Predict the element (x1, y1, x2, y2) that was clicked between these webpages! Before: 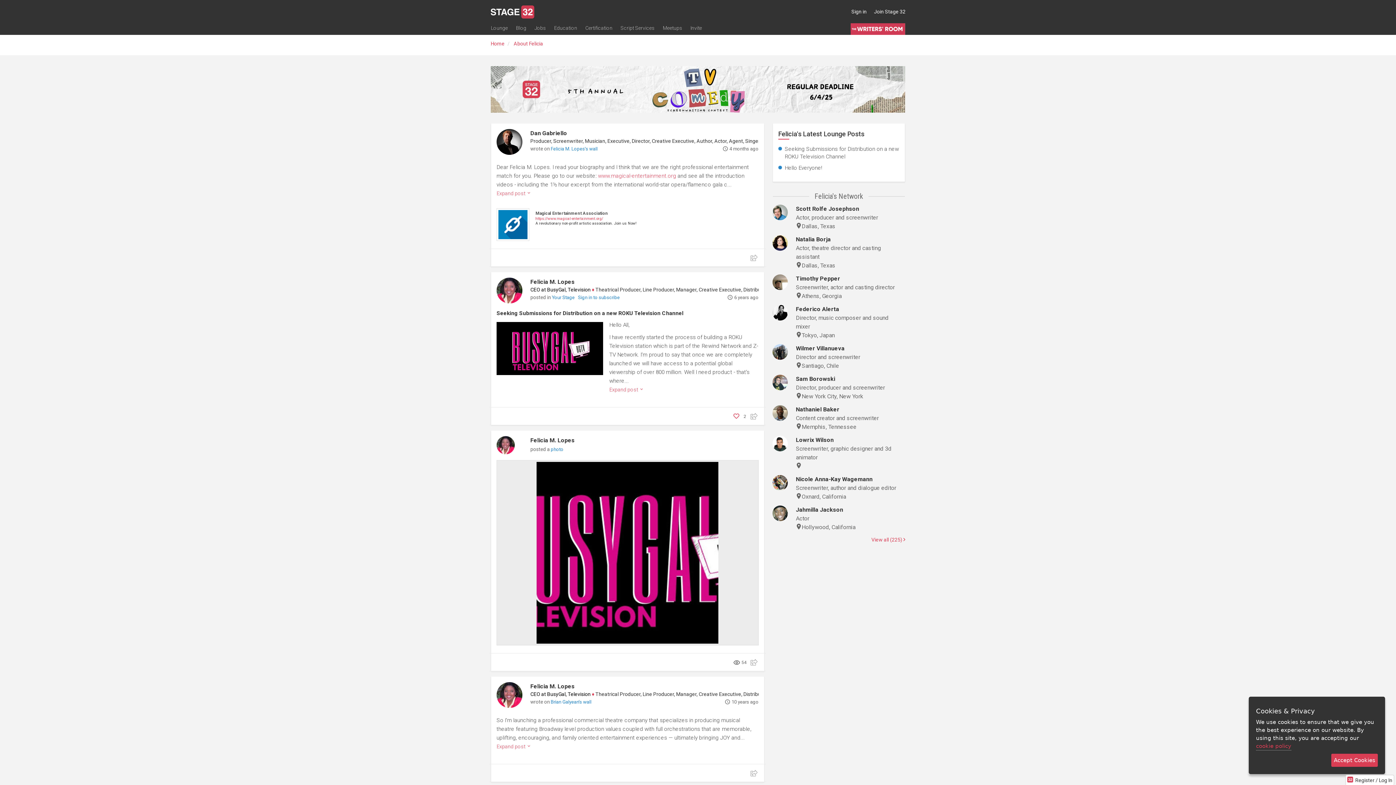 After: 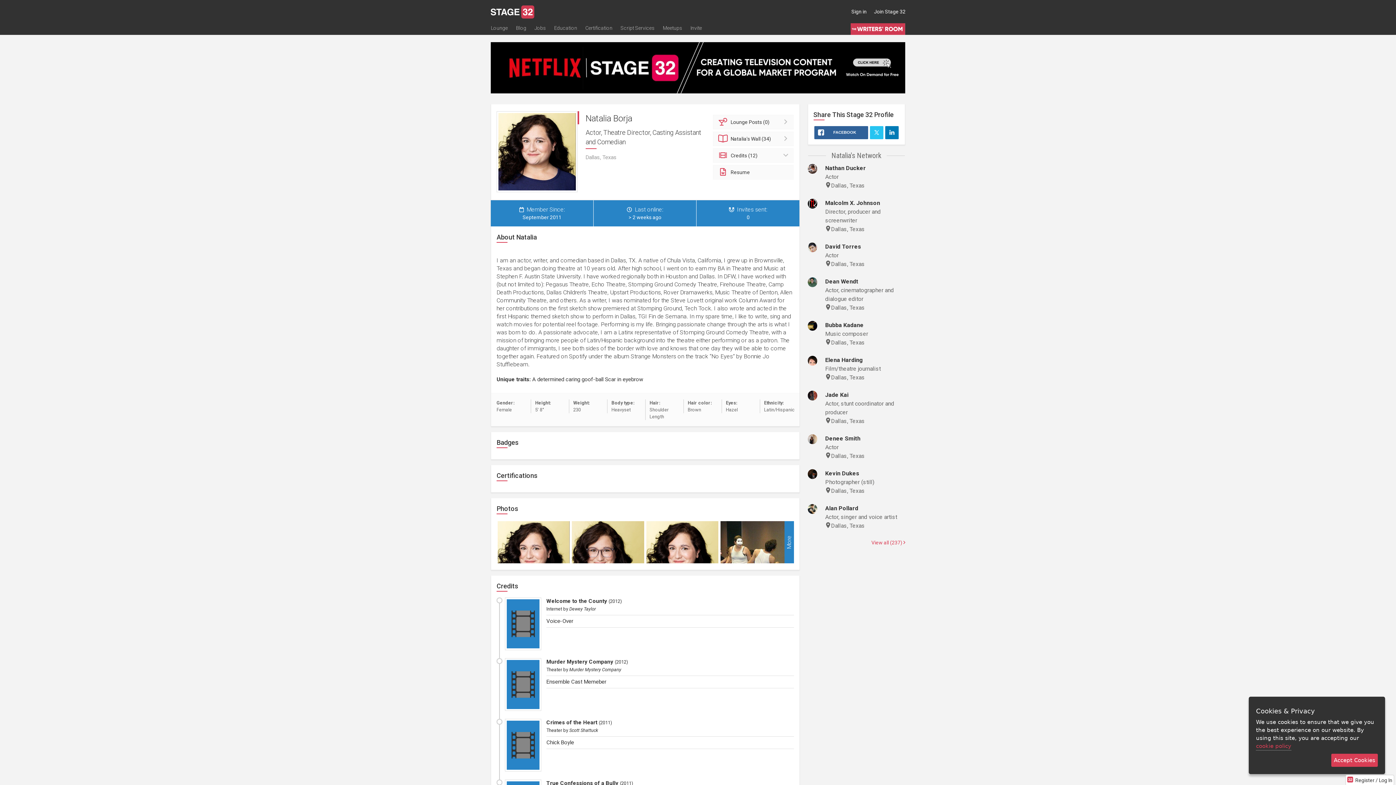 Action: label: Natalia Borja bbox: (796, 236, 830, 242)